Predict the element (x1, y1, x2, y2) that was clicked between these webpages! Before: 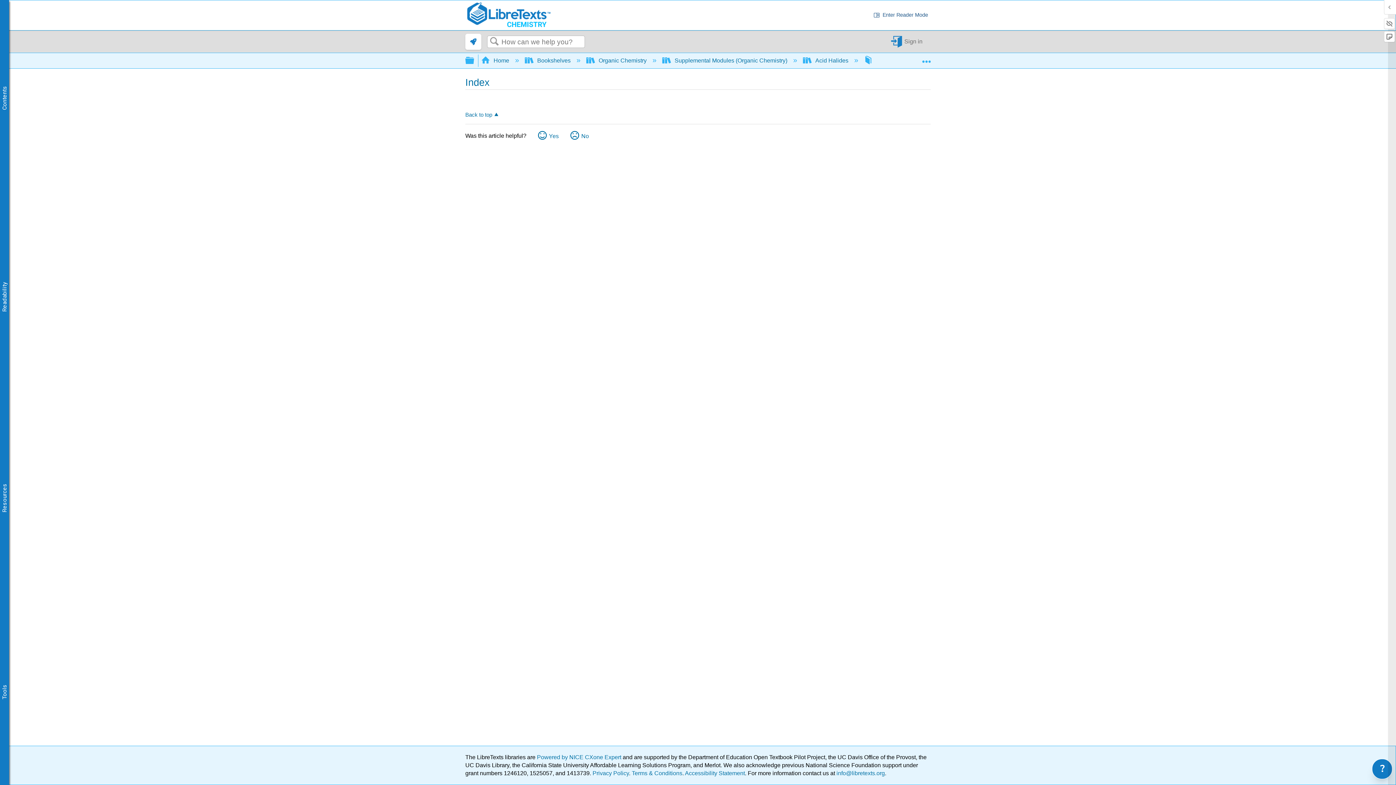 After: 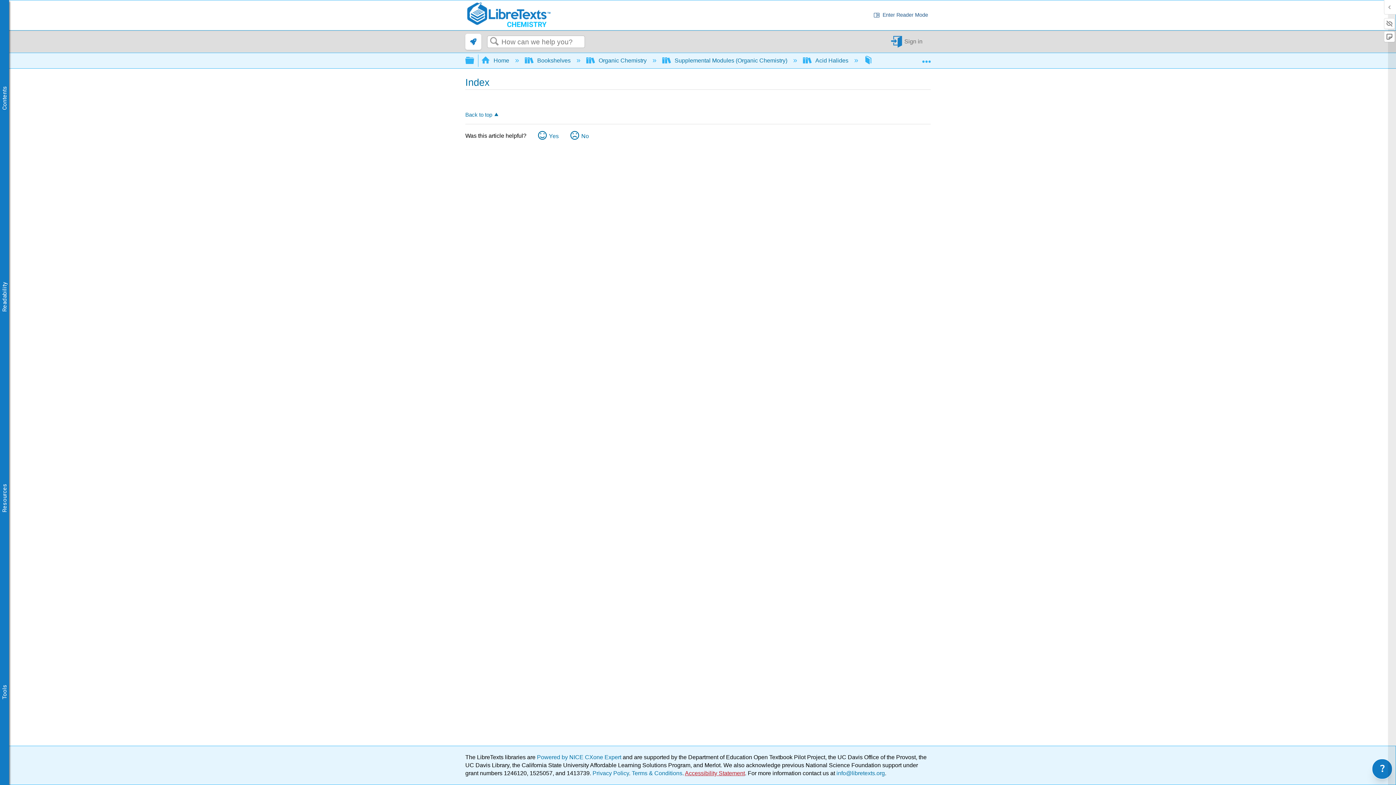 Action: label: Accessibility Statement bbox: (685, 770, 745, 776)